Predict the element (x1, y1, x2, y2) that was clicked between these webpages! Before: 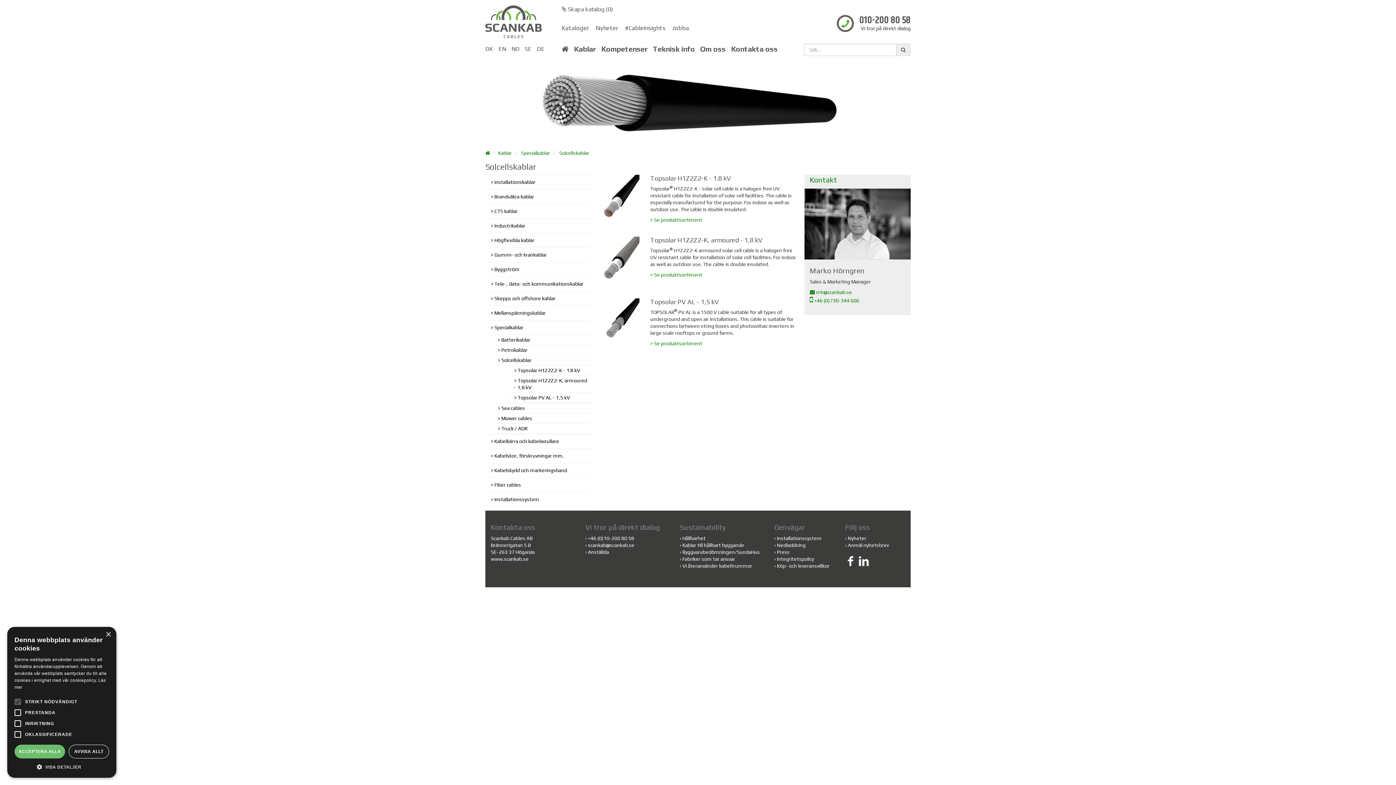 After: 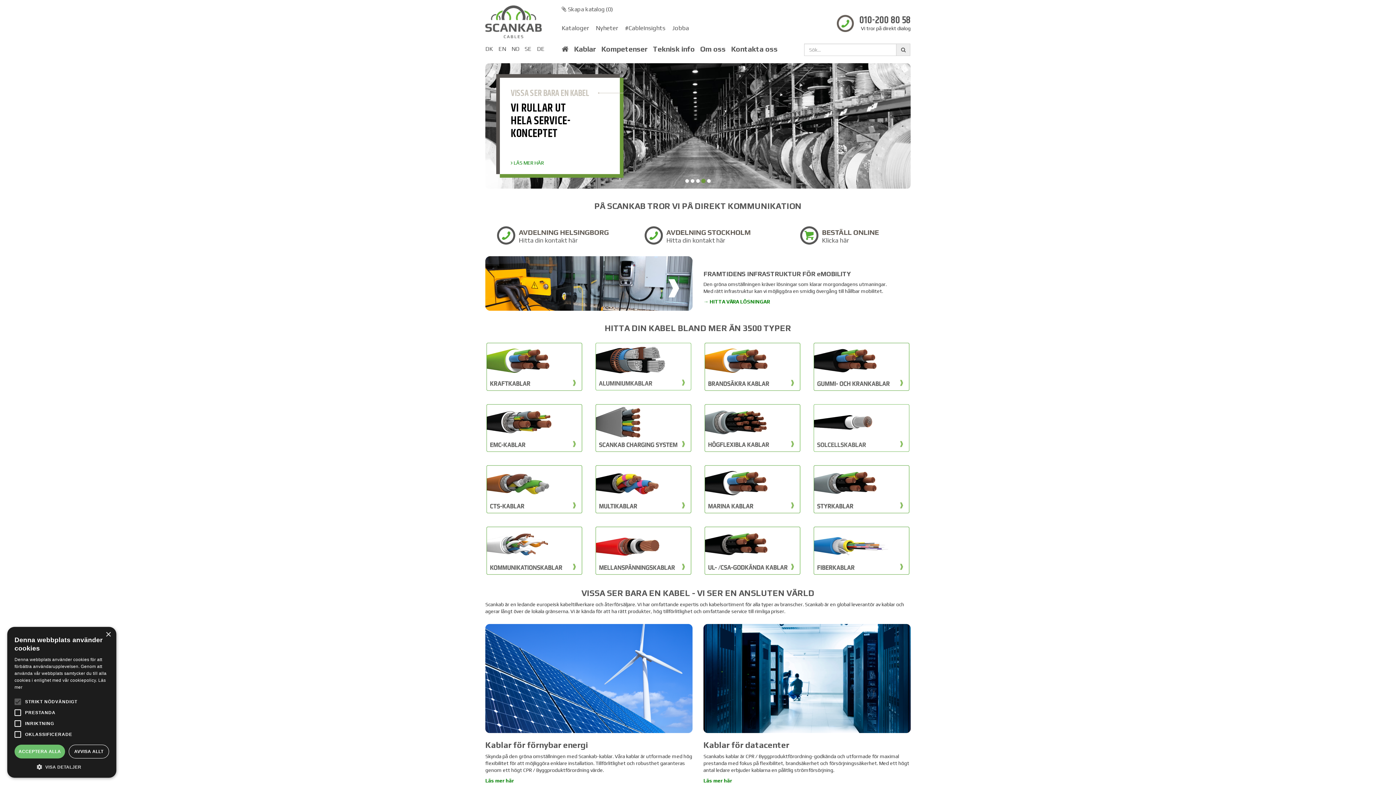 Action: bbox: (485, 18, 541, 24)